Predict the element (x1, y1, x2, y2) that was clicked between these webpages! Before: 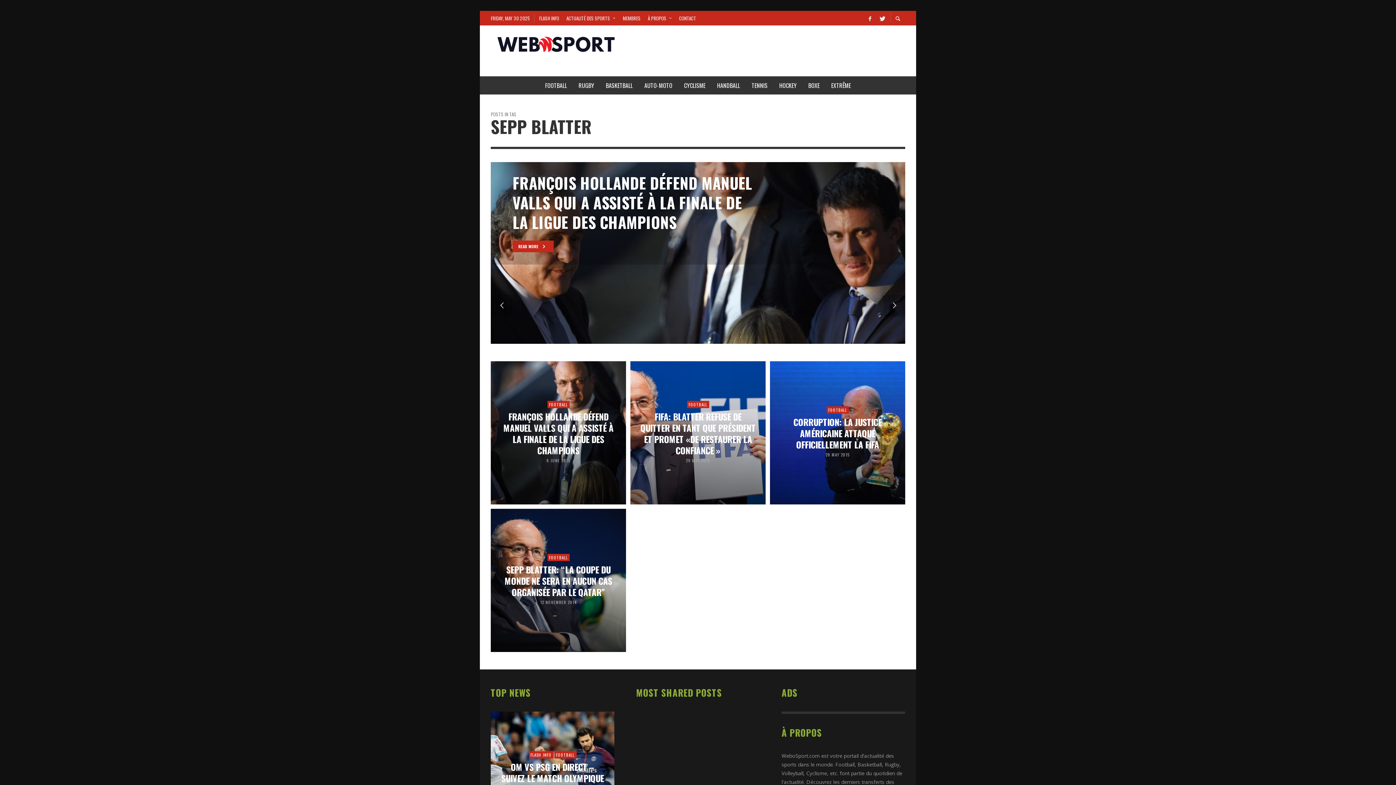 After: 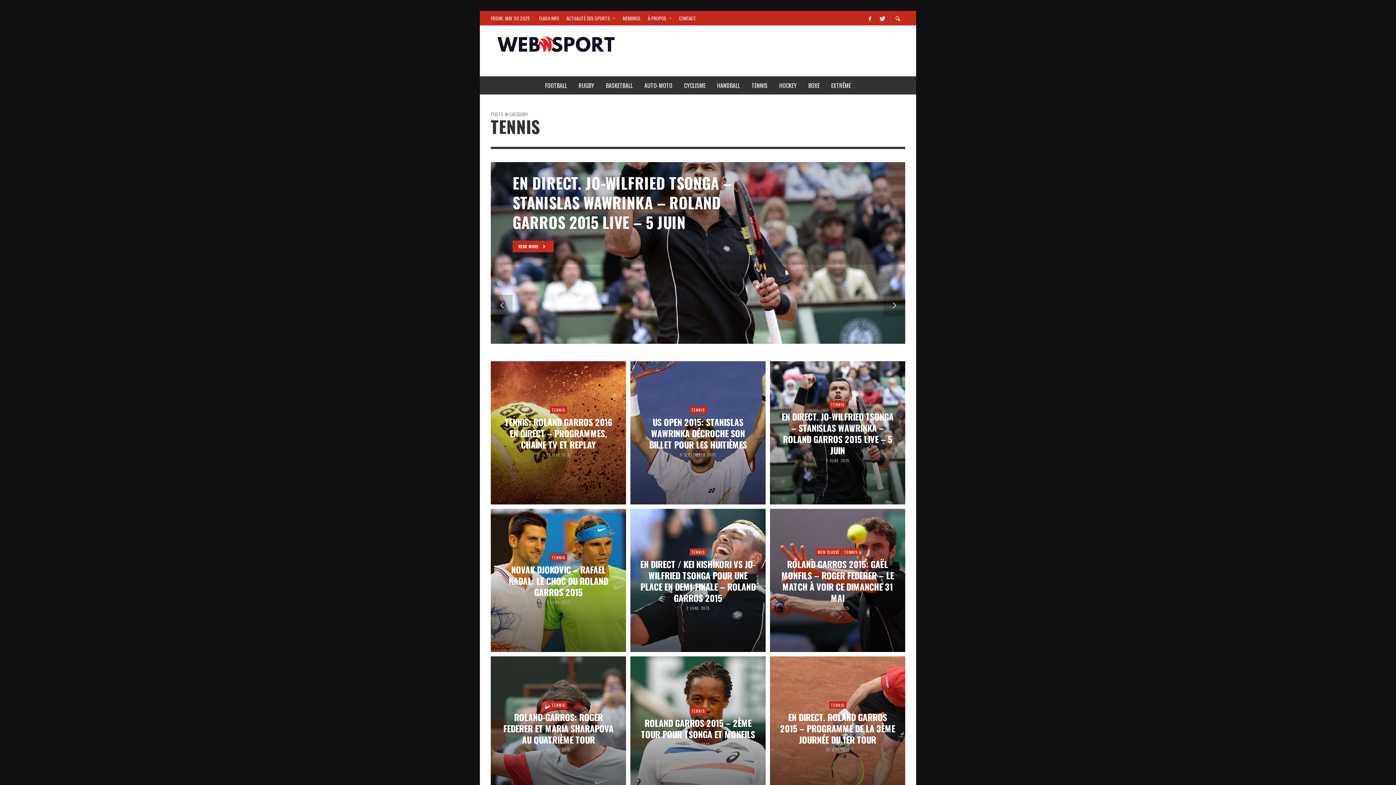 Action: label: TENNIS bbox: (746, 76, 773, 94)